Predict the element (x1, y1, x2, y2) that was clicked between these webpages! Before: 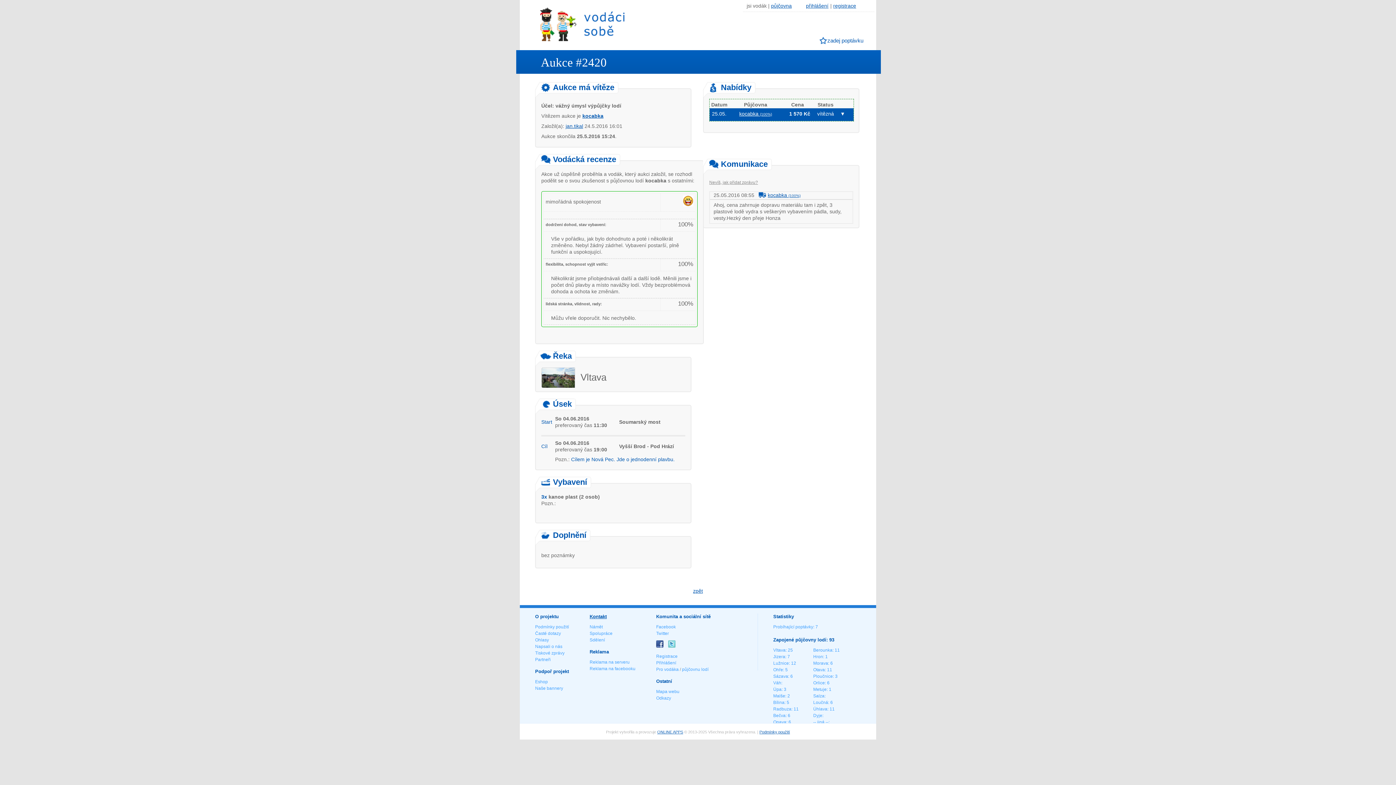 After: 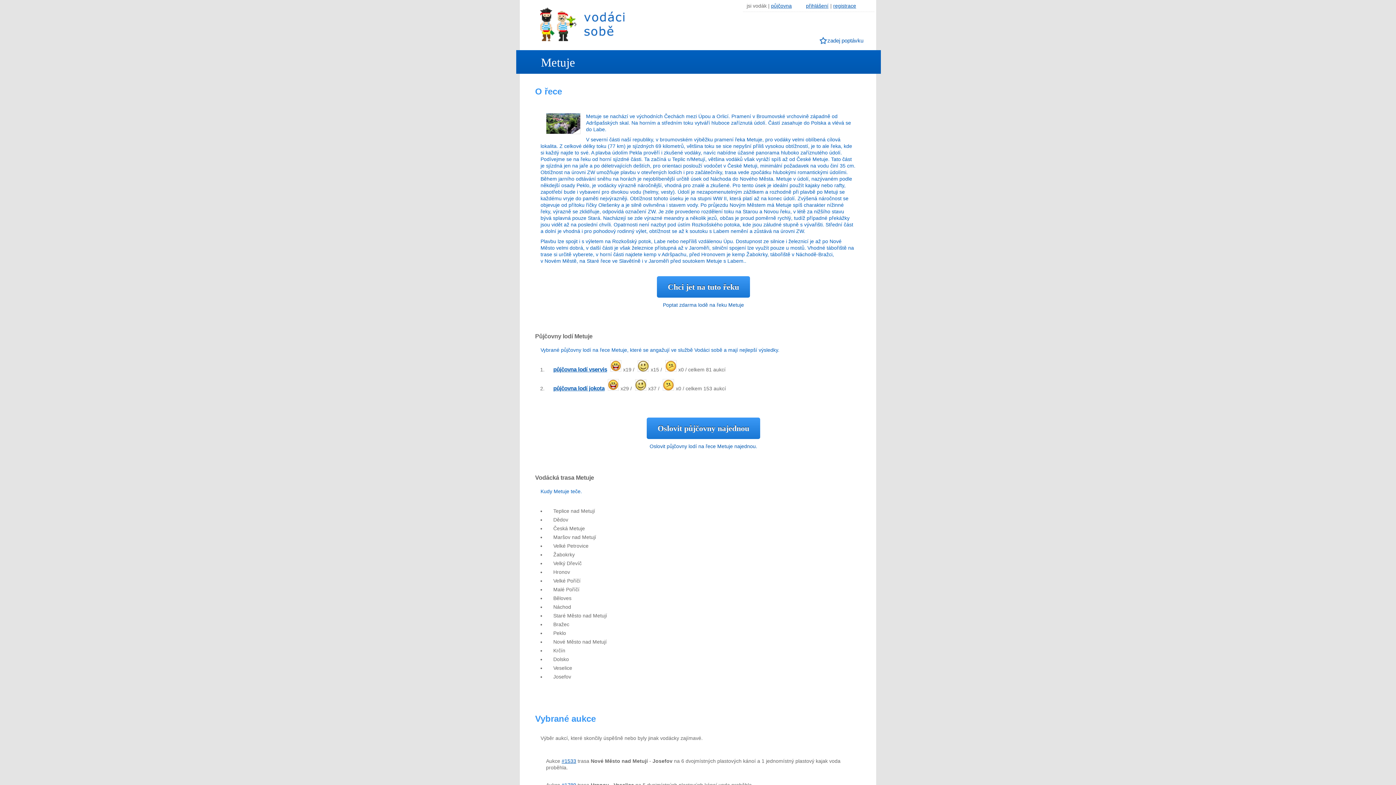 Action: label: Metuje bbox: (813, 687, 826, 692)